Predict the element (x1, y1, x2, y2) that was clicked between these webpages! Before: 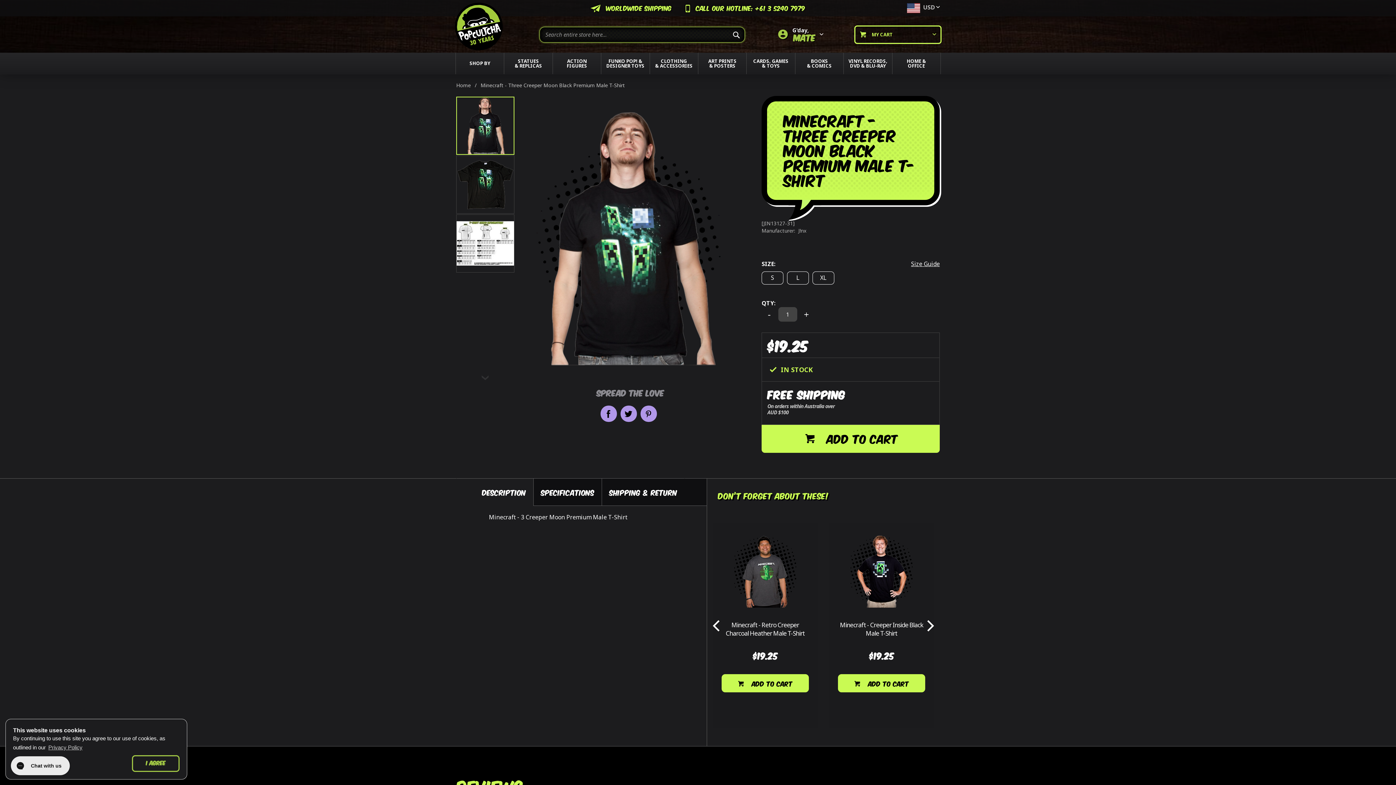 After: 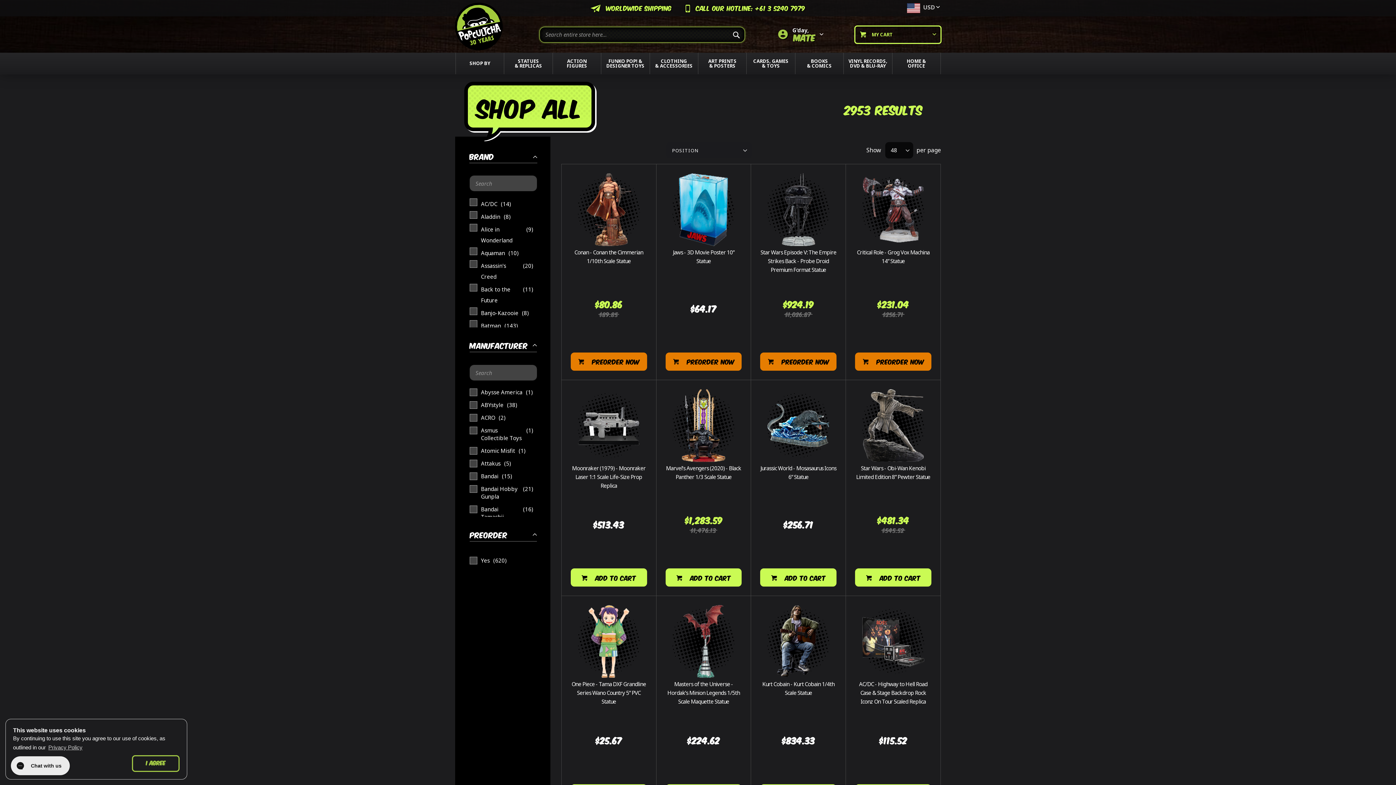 Action: label: STATUES
& REPLICAS bbox: (504, 52, 552, 74)